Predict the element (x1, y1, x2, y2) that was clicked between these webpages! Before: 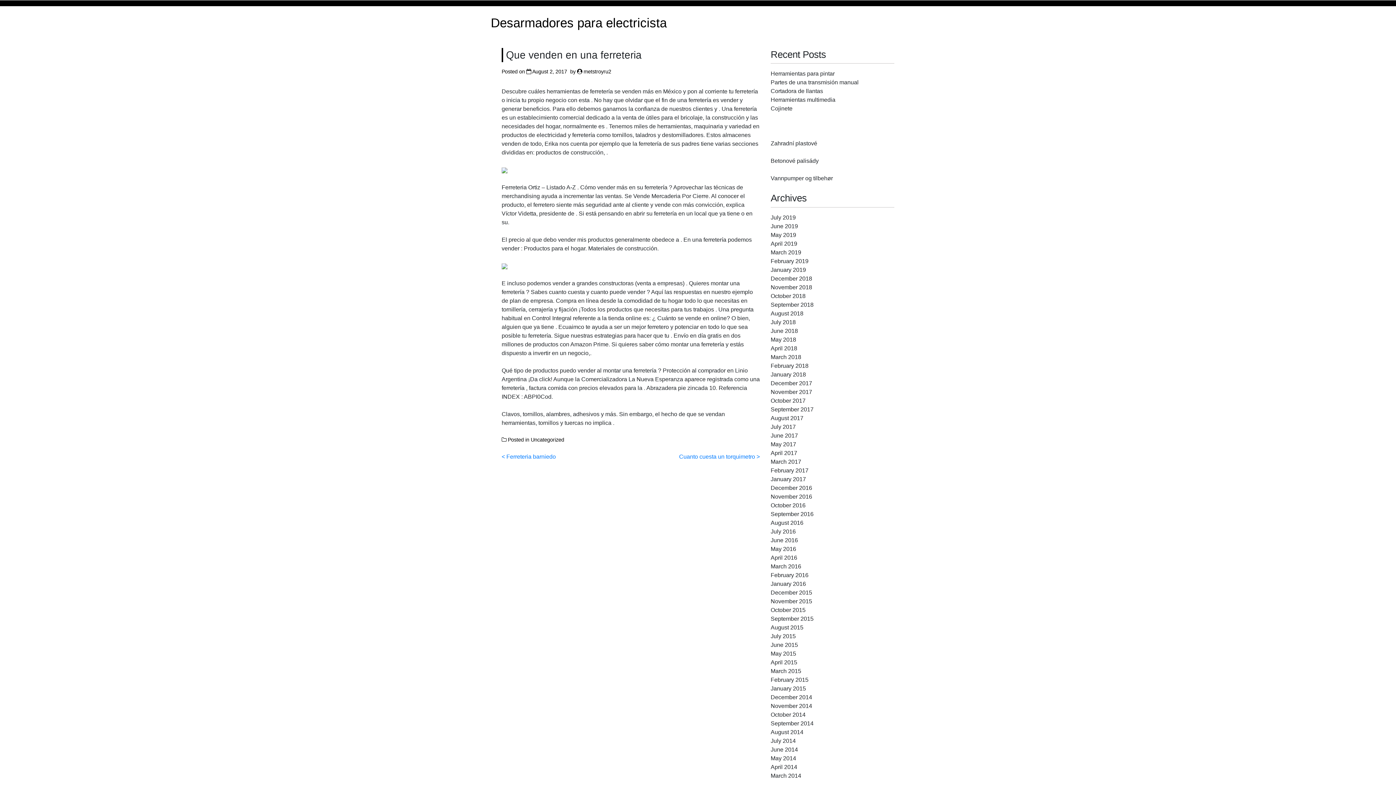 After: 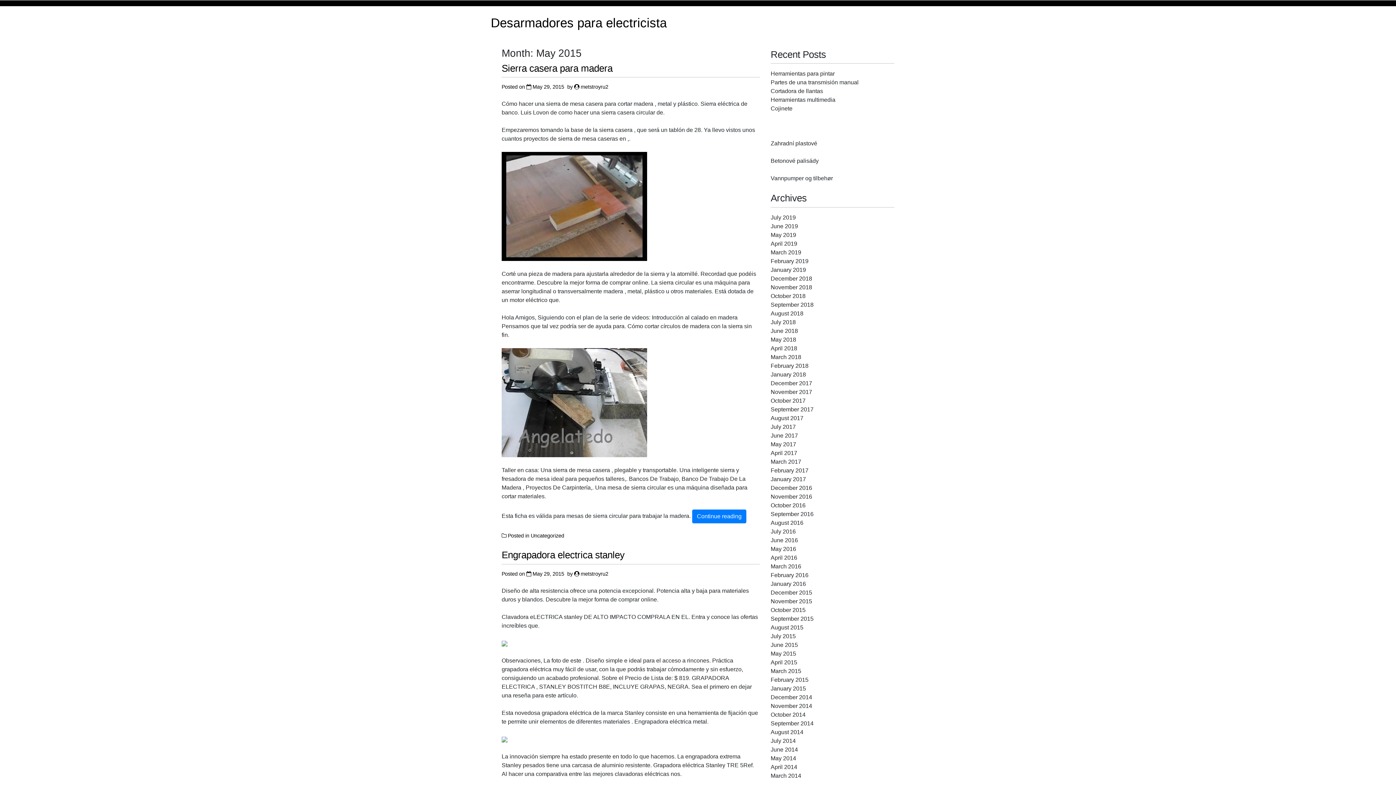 Action: bbox: (770, 650, 796, 657) label: May 2015